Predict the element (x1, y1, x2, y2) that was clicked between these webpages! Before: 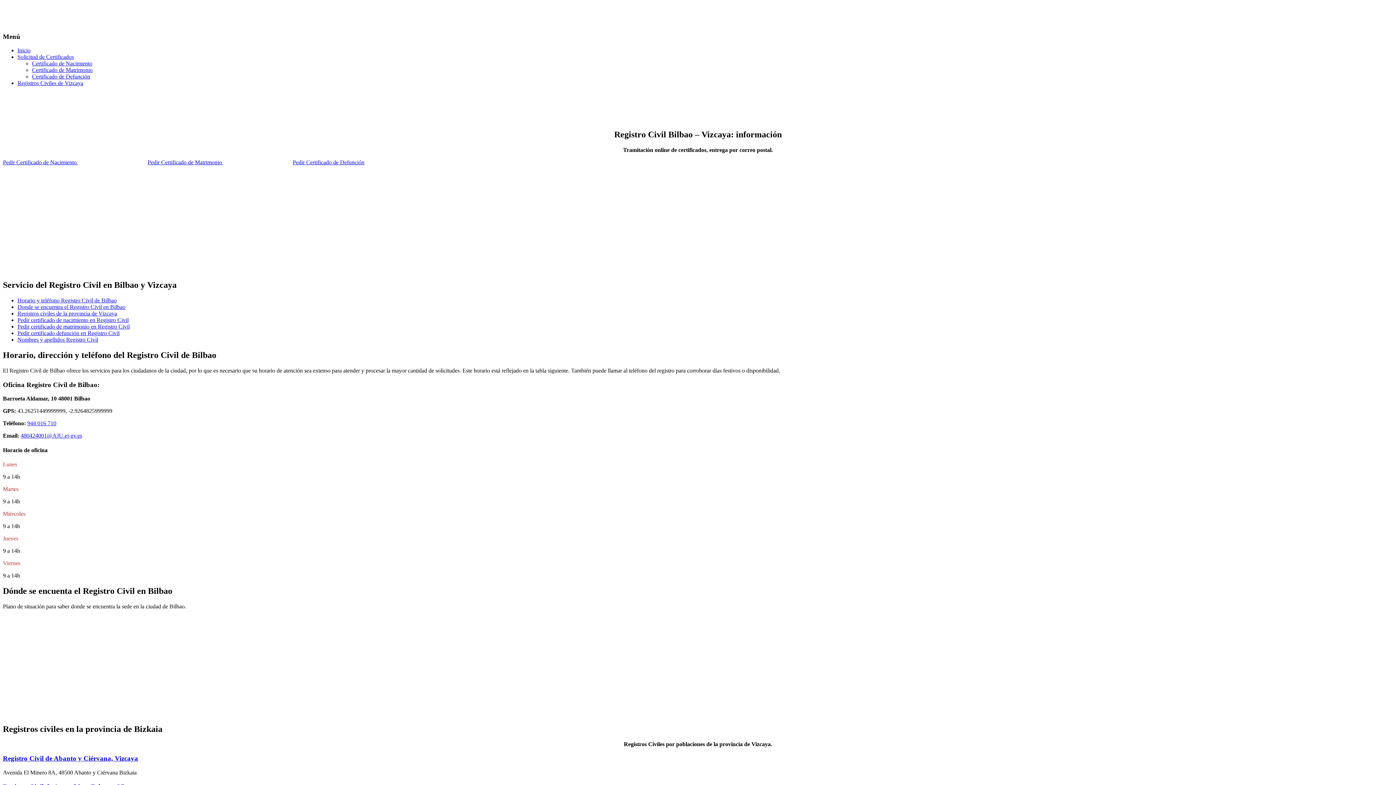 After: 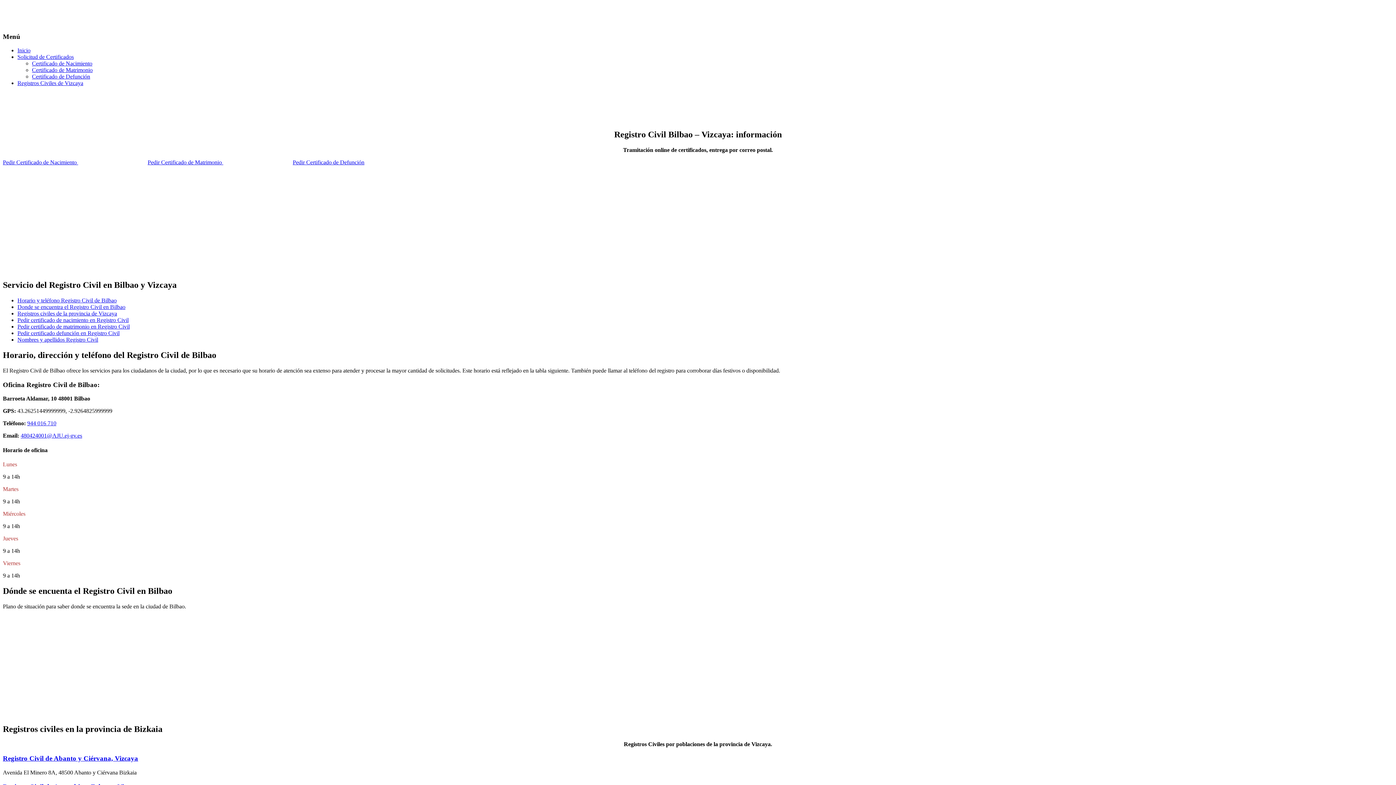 Action: label: 944 016 710 bbox: (548, 399, 577, 405)